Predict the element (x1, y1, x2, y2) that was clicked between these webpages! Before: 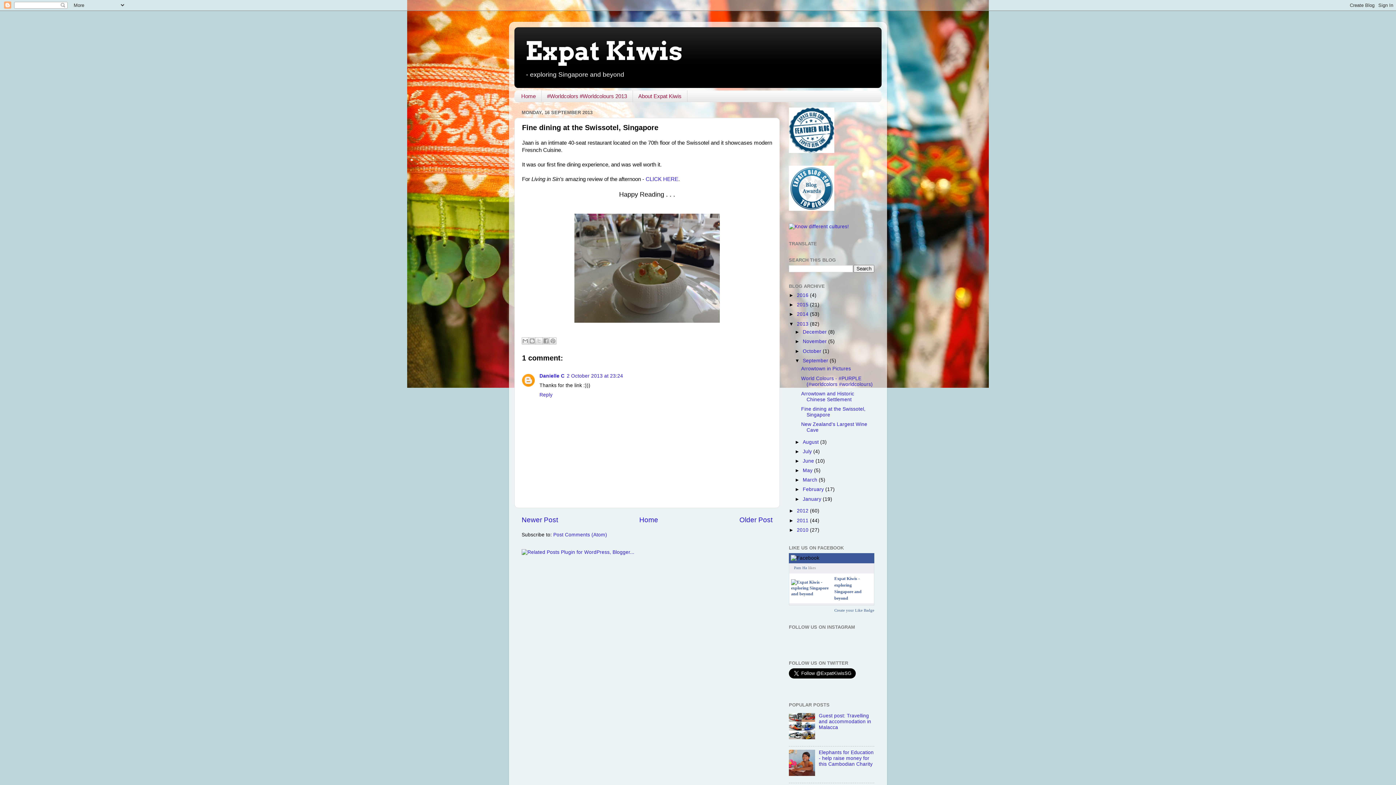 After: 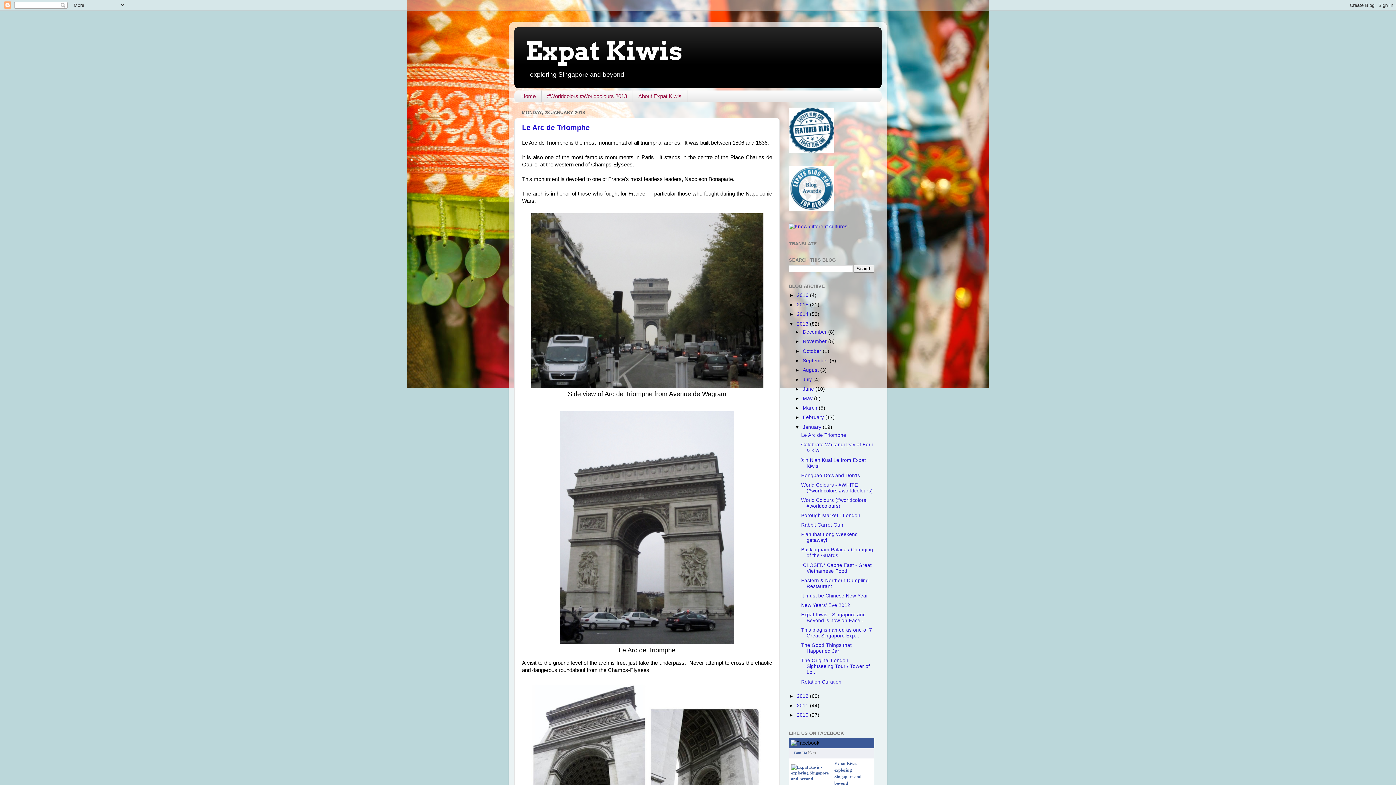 Action: label: January  bbox: (802, 496, 822, 502)